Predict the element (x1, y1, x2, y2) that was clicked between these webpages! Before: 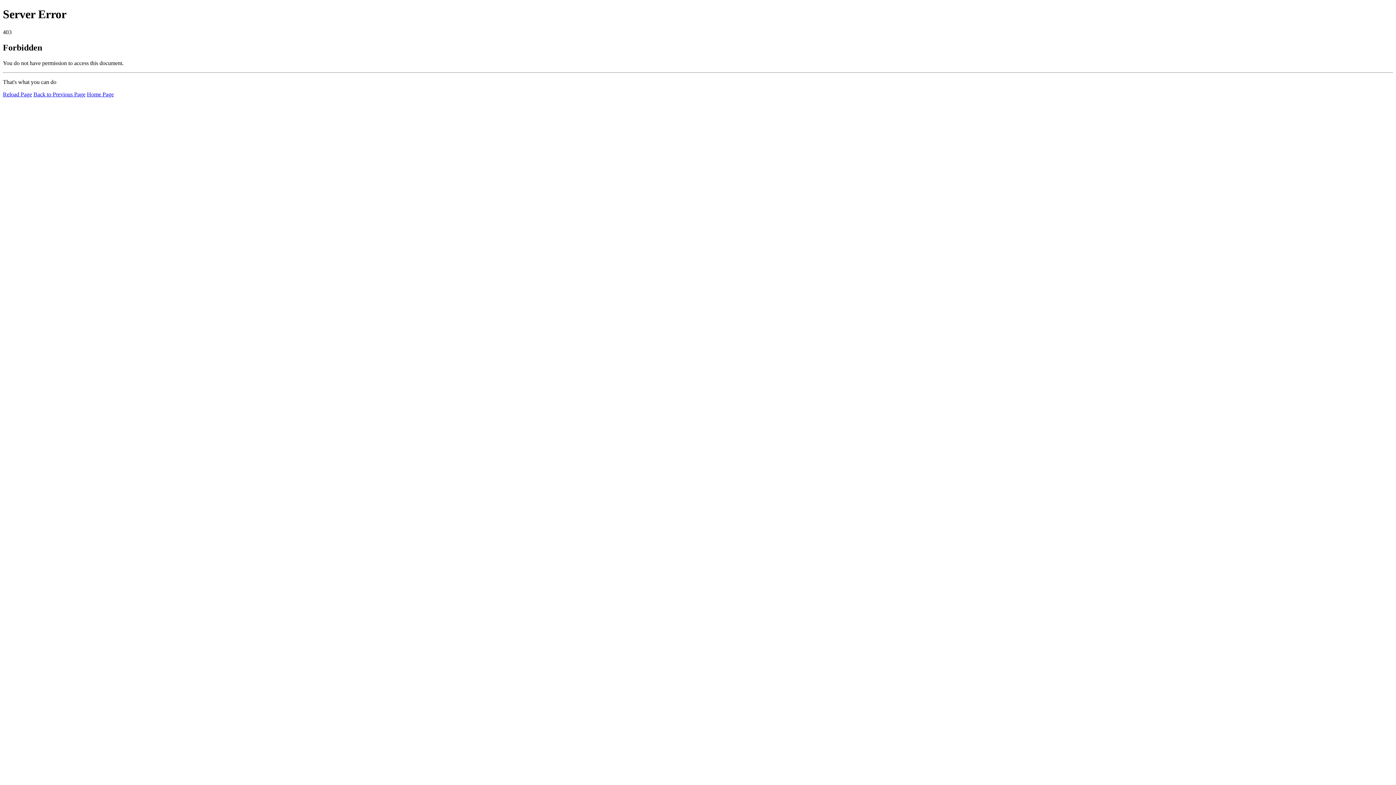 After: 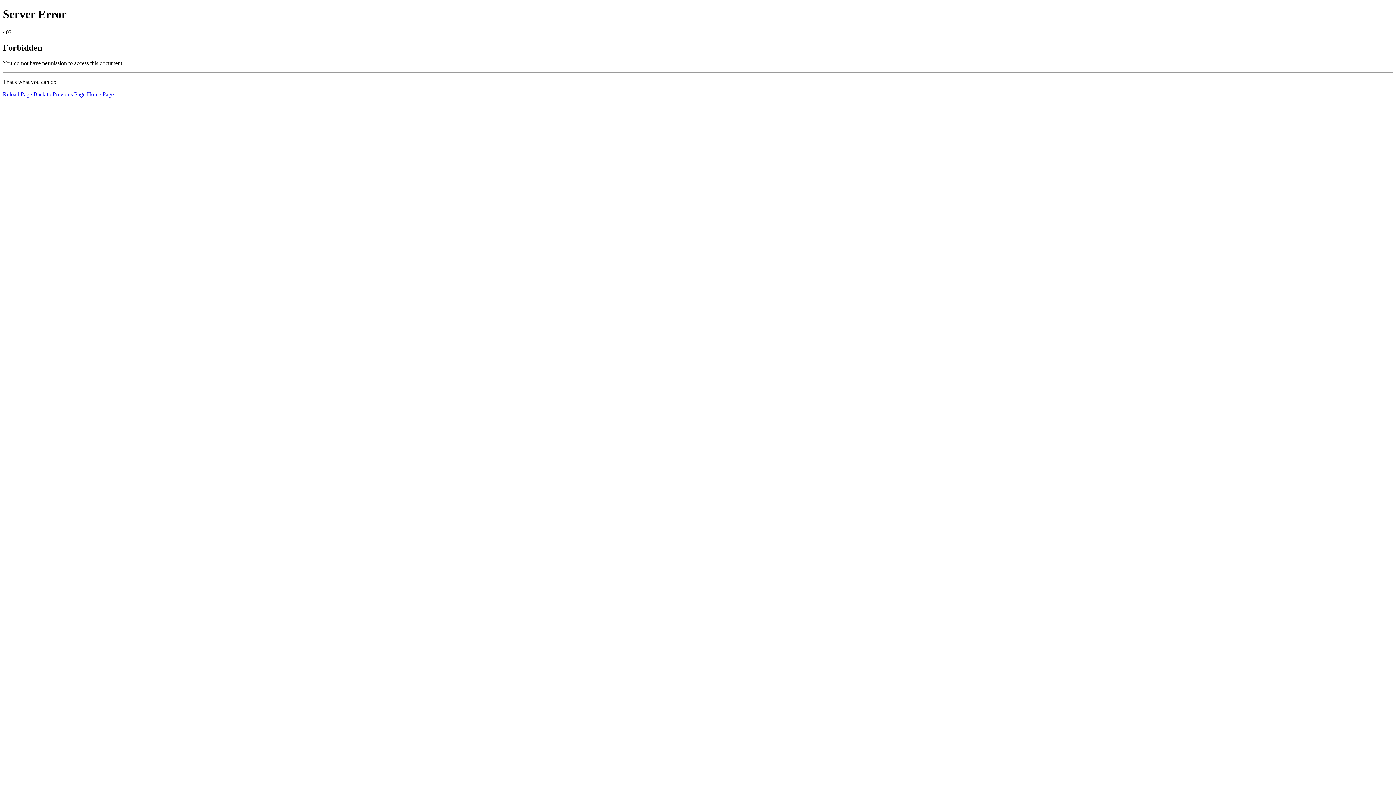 Action: label: Home Page bbox: (86, 91, 113, 97)